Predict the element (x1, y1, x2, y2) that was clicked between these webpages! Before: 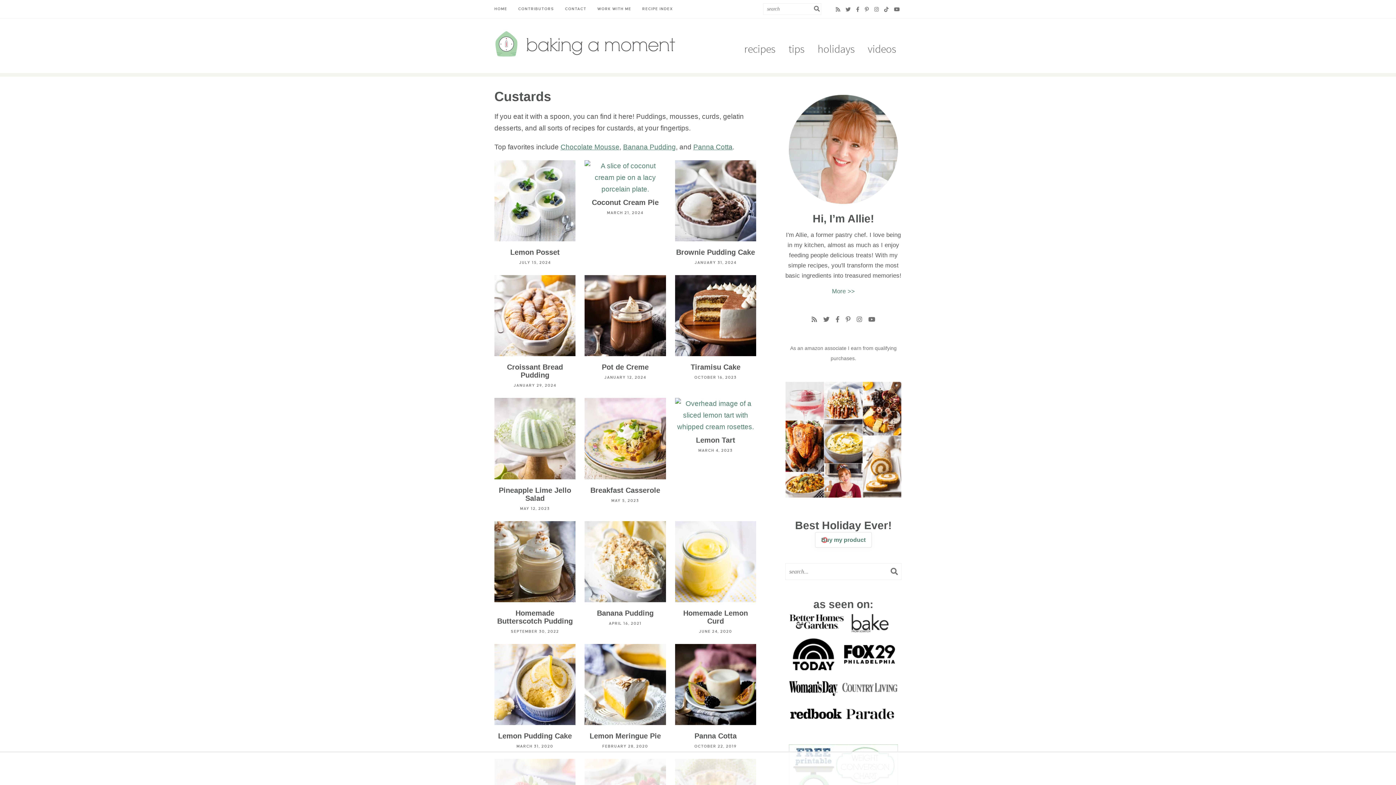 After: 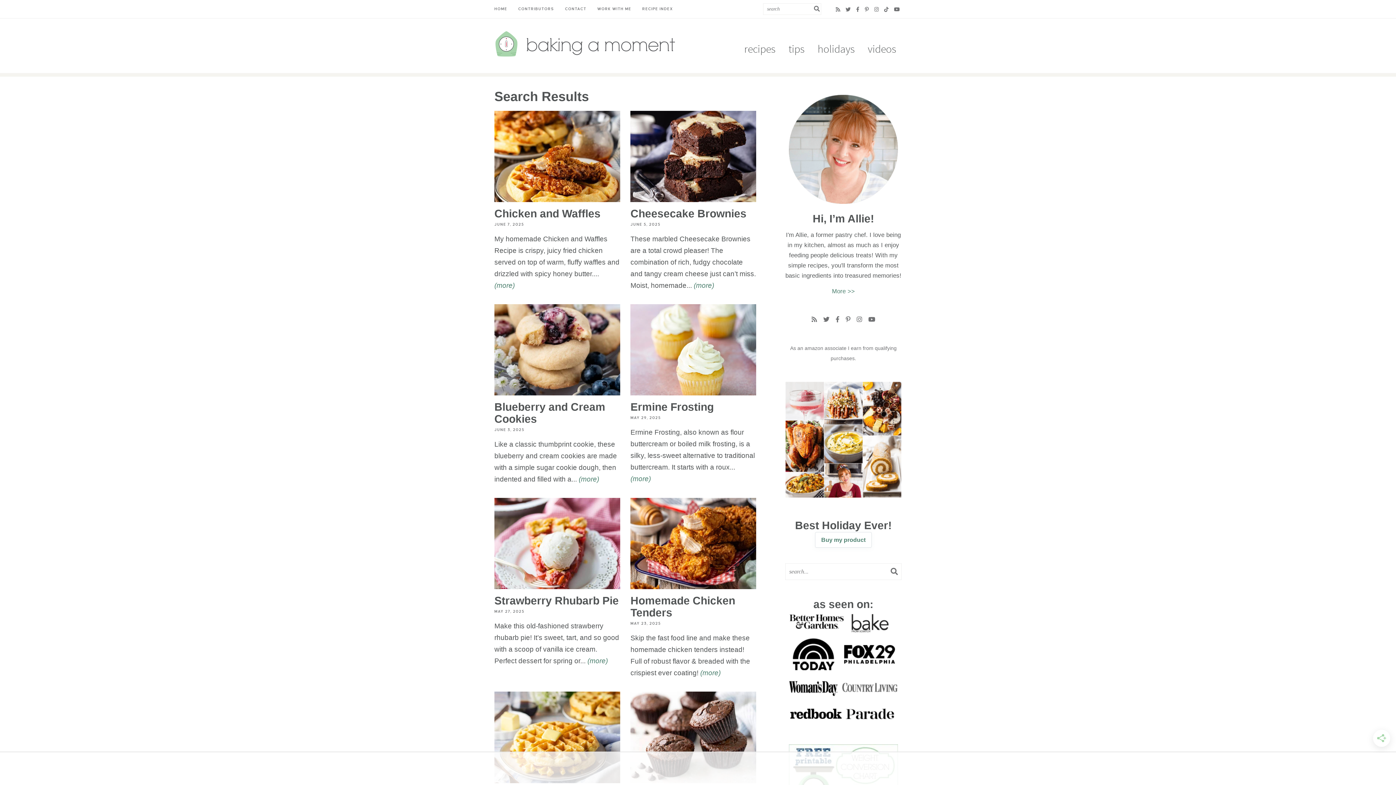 Action: bbox: (887, 563, 901, 580)